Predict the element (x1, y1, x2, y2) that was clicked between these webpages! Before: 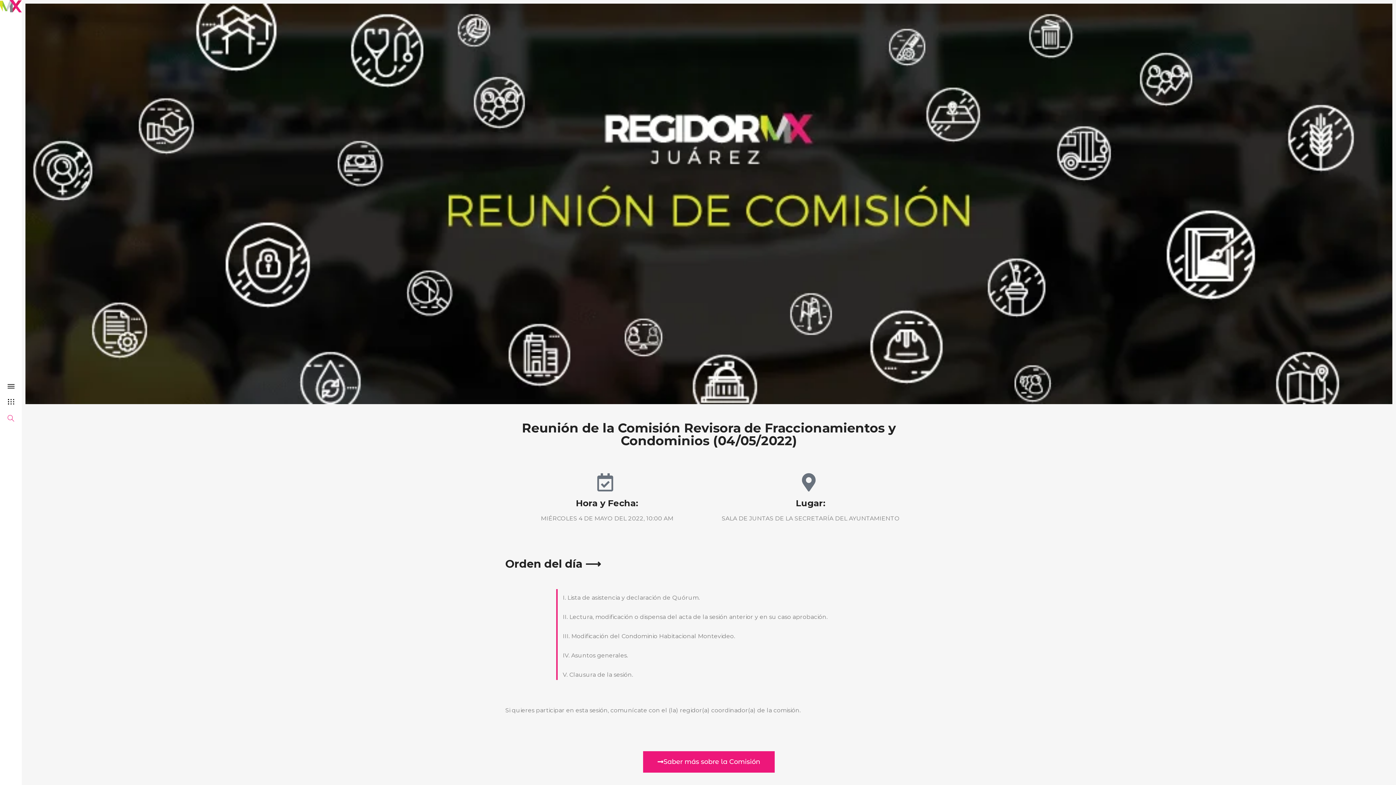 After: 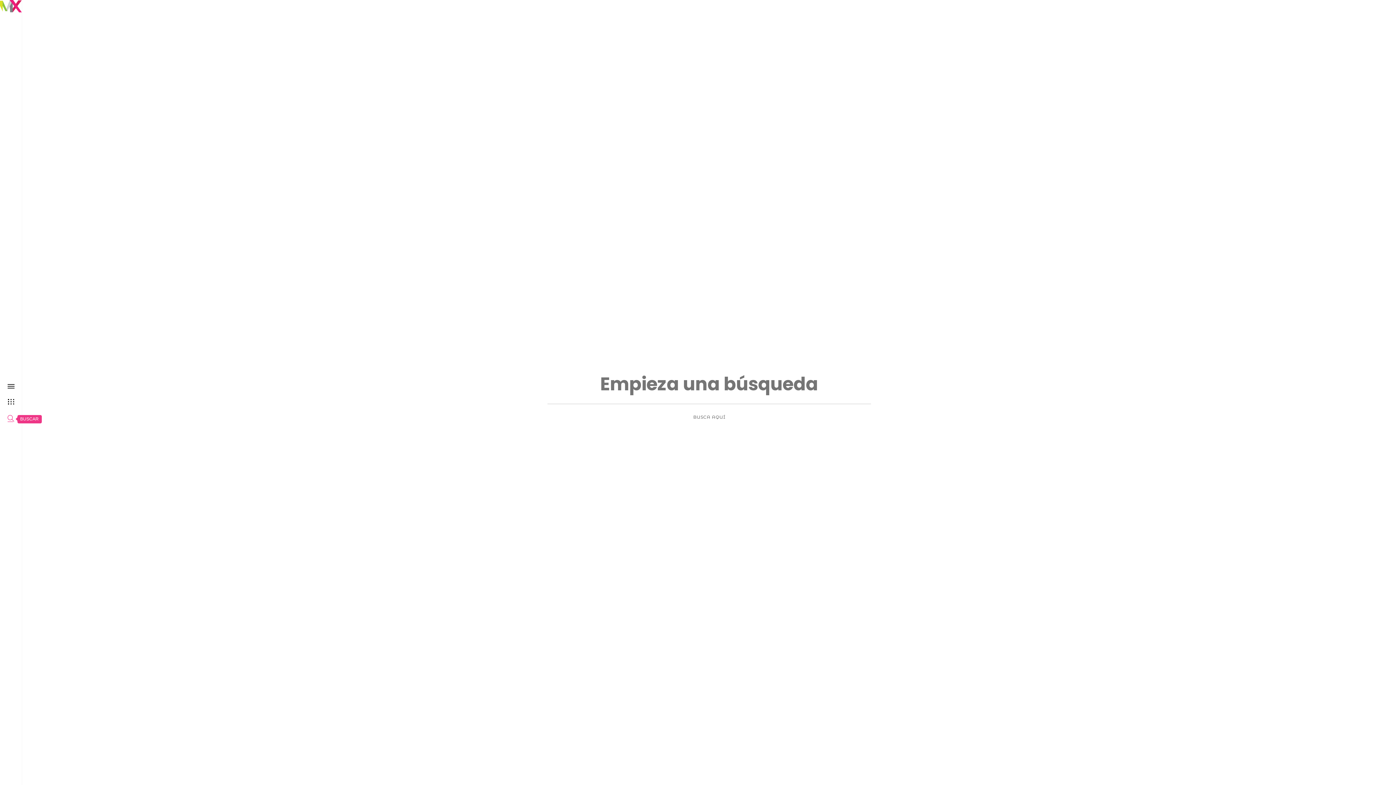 Action: bbox: (7, 415, 14, 423)